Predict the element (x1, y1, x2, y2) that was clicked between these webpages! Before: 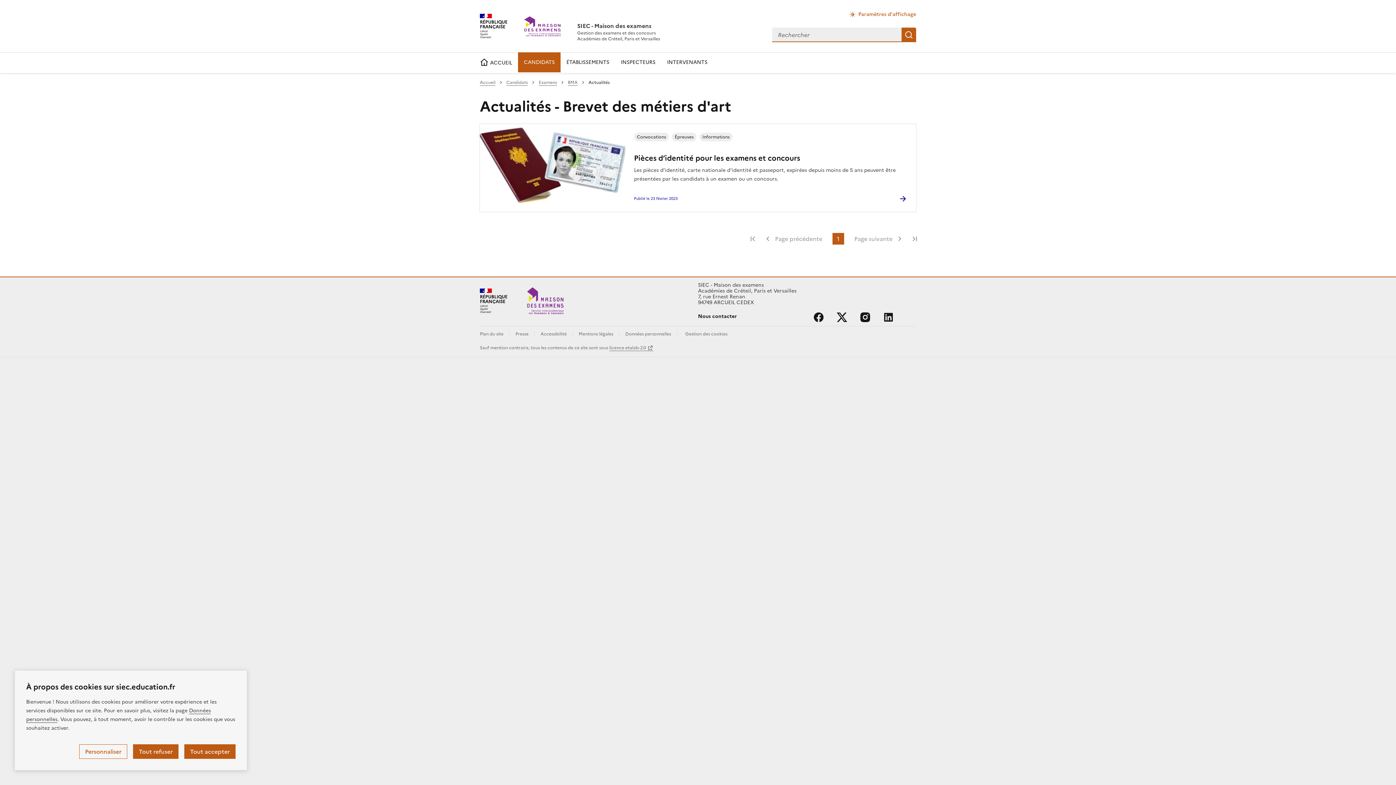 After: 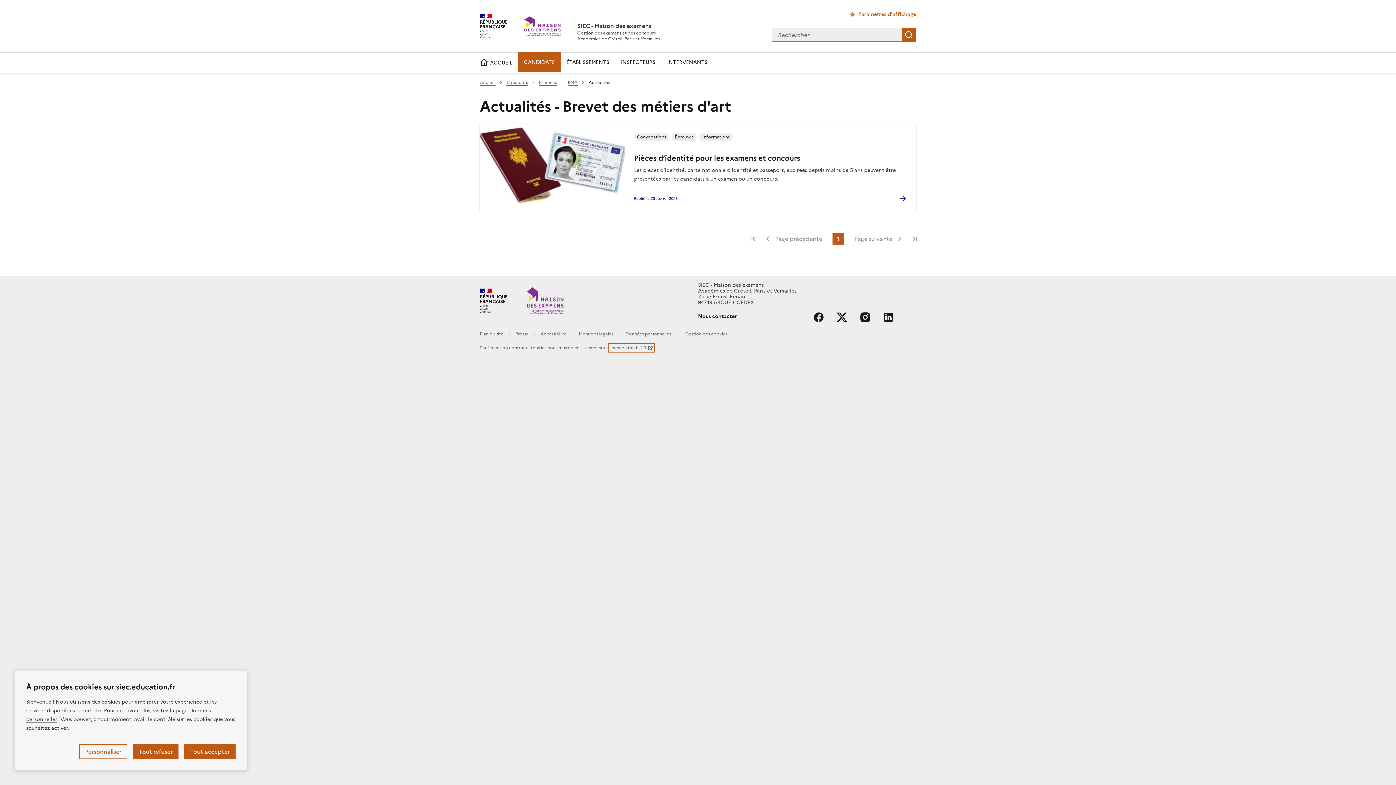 Action: label: licence etalab-2.0 bbox: (609, 344, 653, 351)